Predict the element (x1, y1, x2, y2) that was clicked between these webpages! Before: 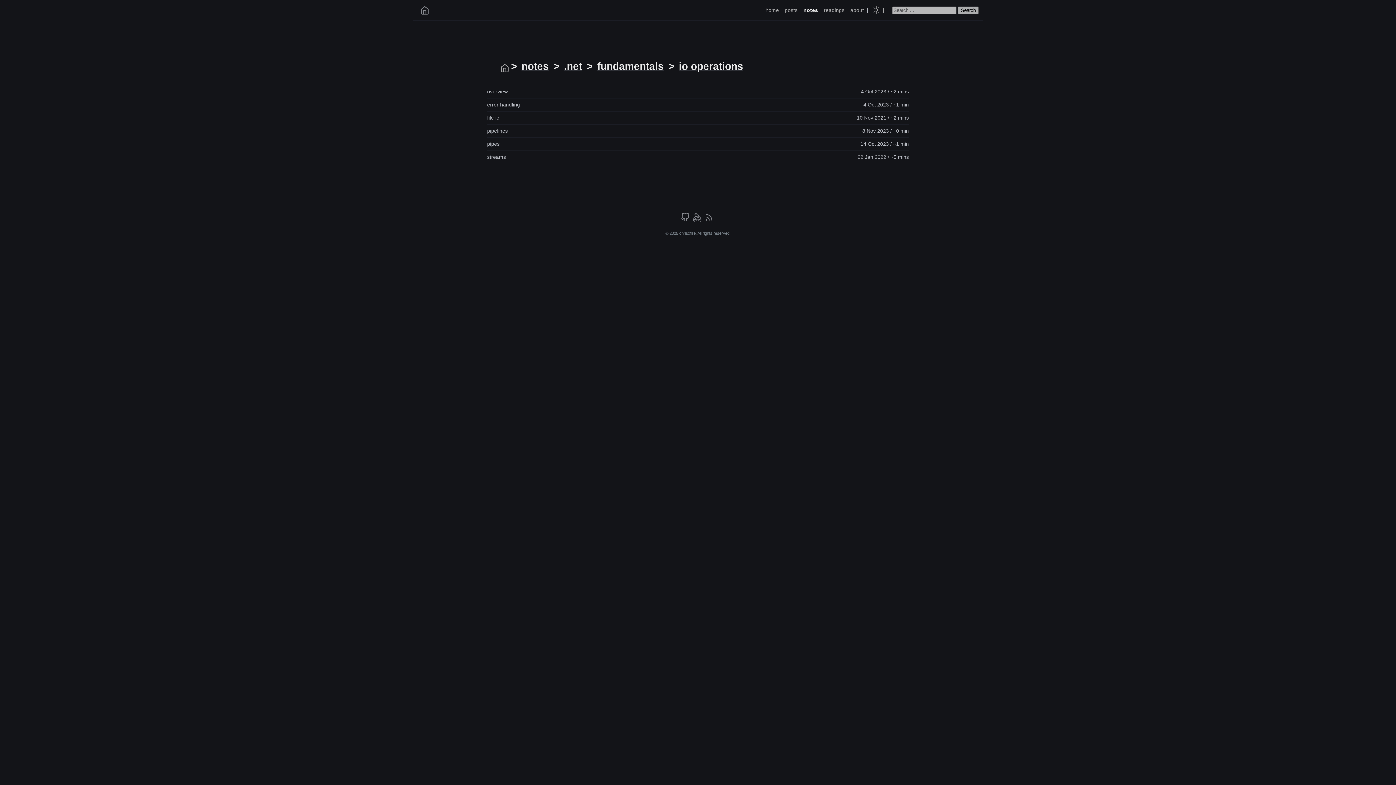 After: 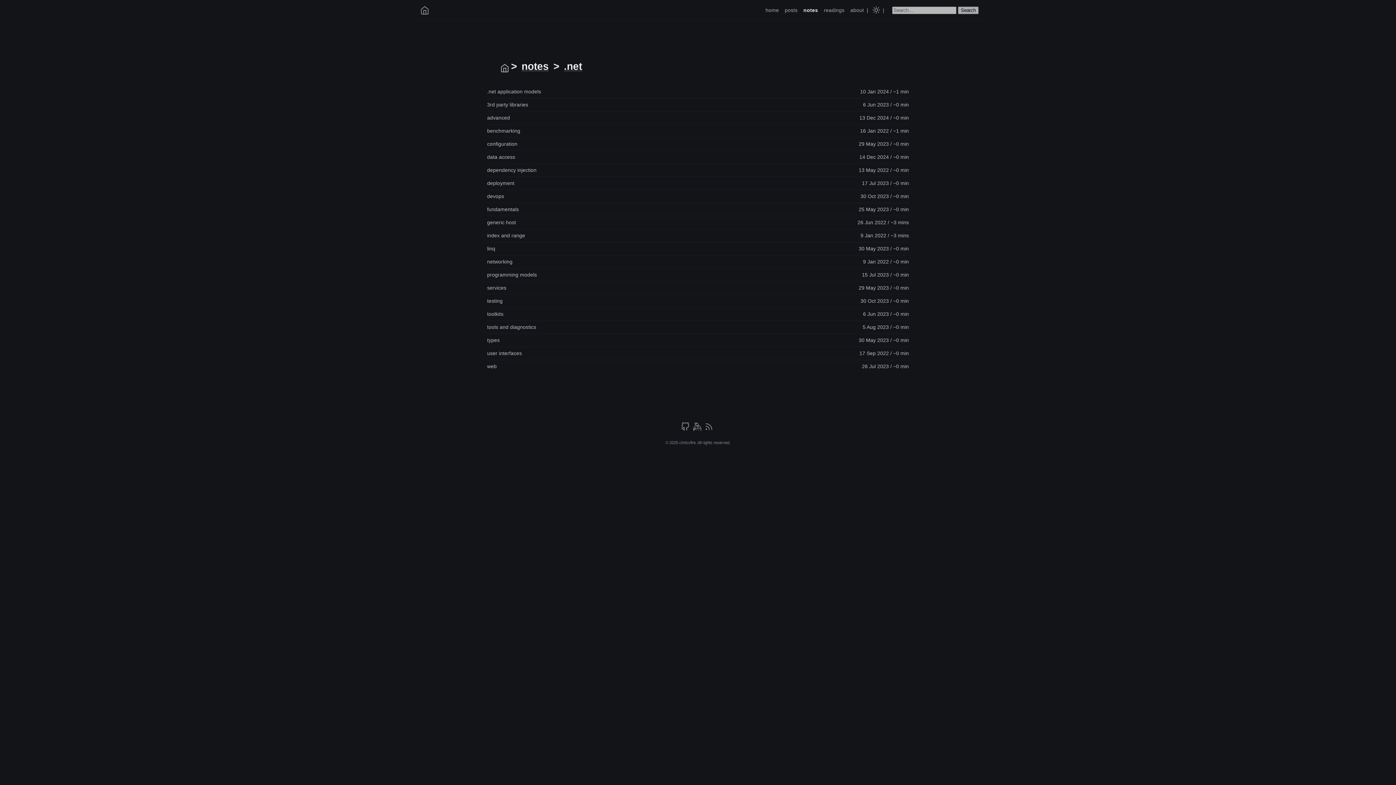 Action: label: .net bbox: (564, 60, 582, 72)